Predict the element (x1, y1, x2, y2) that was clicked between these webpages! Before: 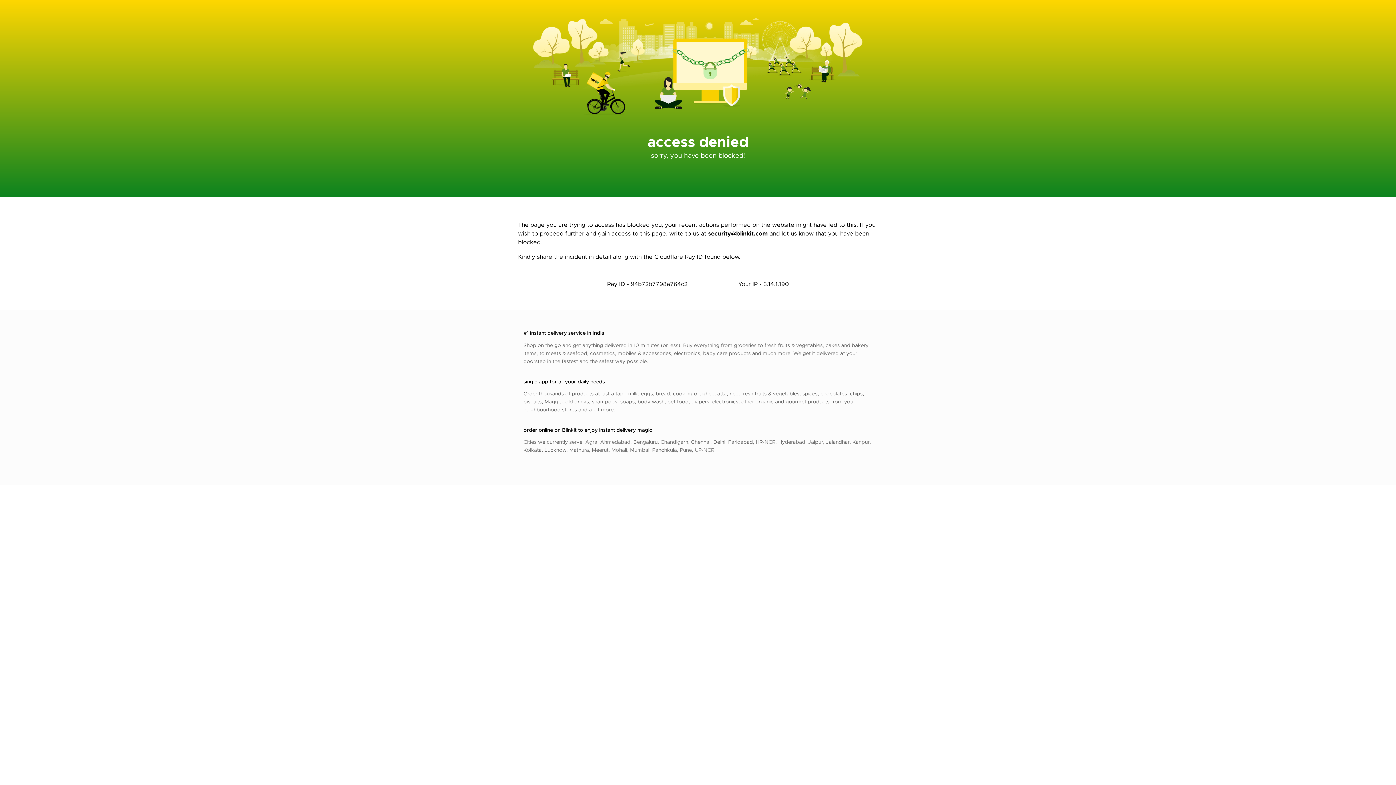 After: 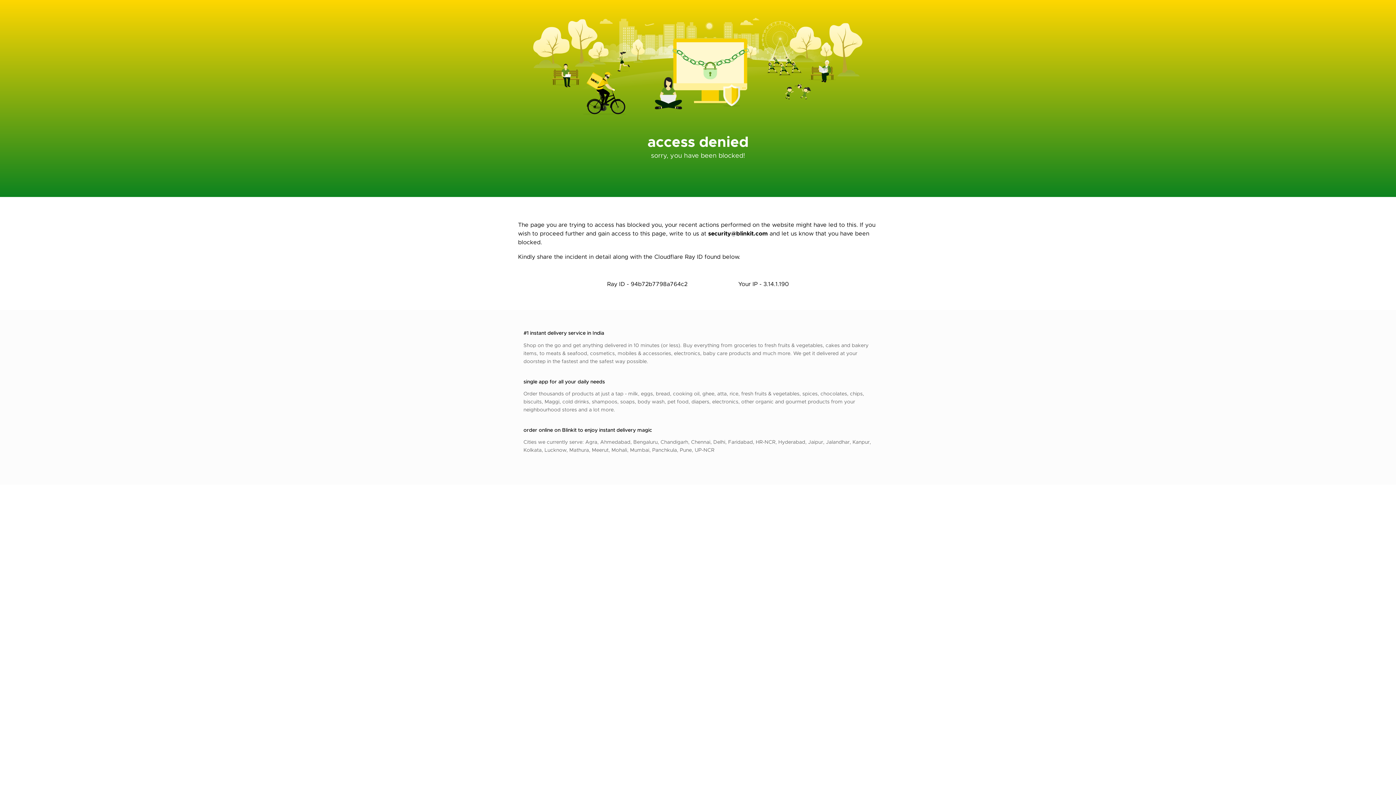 Action: bbox: (708, 229, 768, 237) label: security@blinkit.com